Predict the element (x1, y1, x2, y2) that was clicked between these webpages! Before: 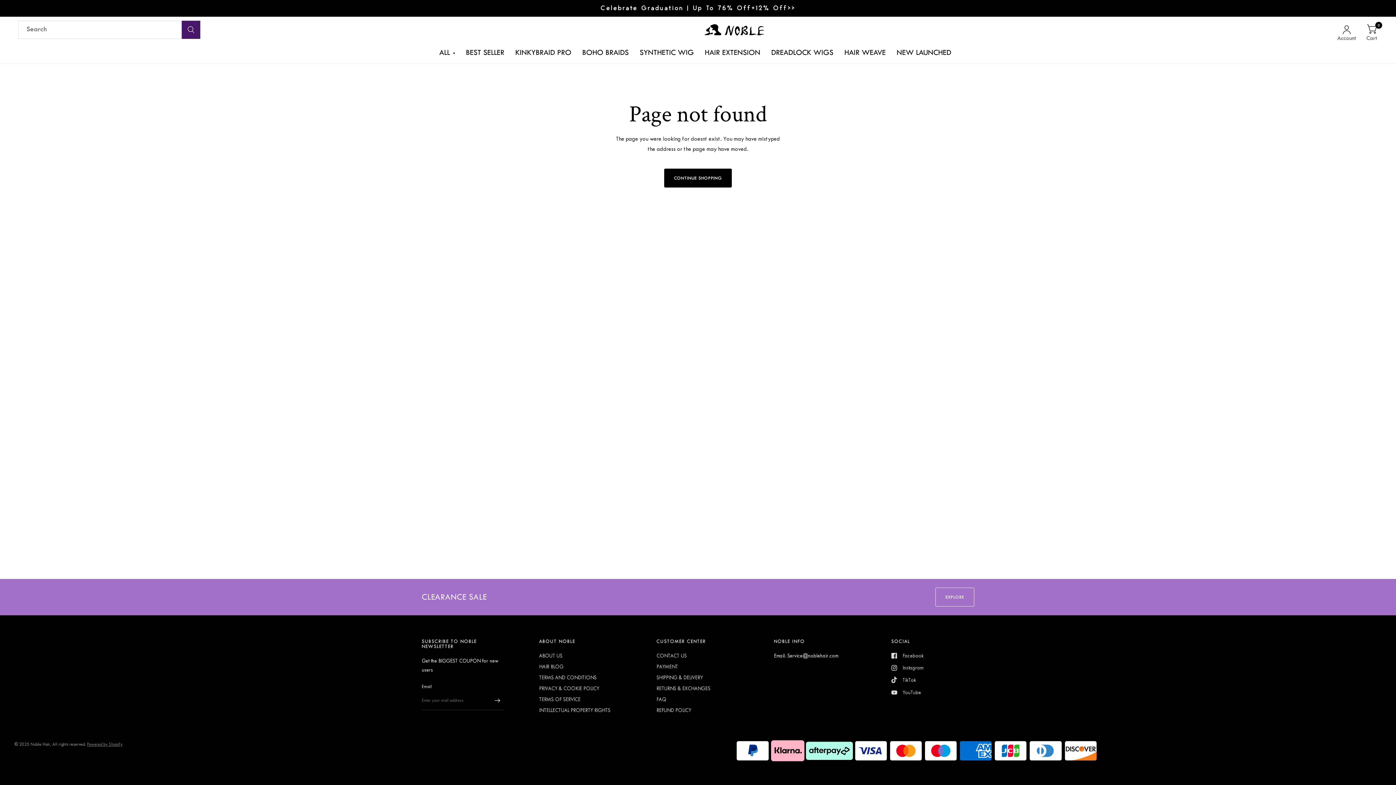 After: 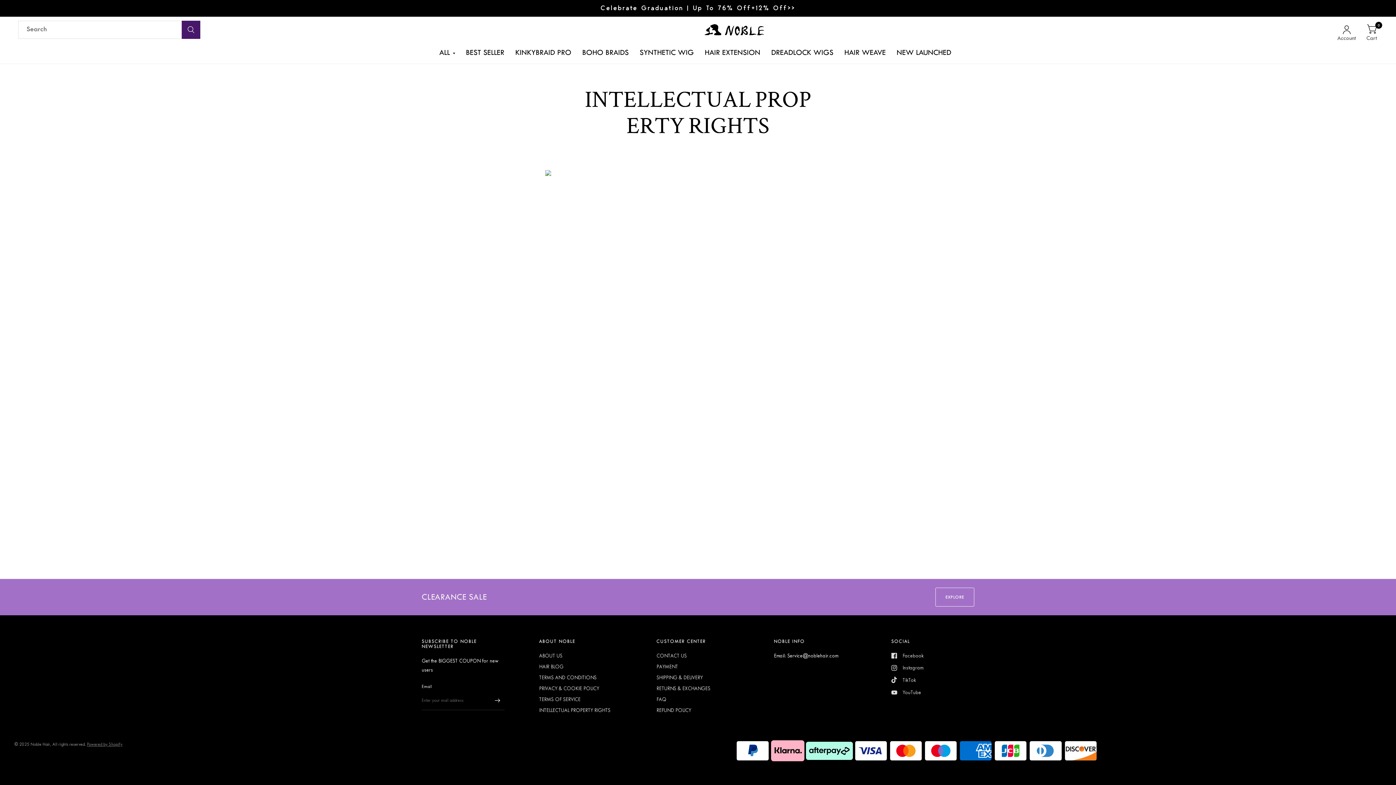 Action: bbox: (539, 707, 610, 713) label: INTELLECTUAL PROPERTY RIGHTS